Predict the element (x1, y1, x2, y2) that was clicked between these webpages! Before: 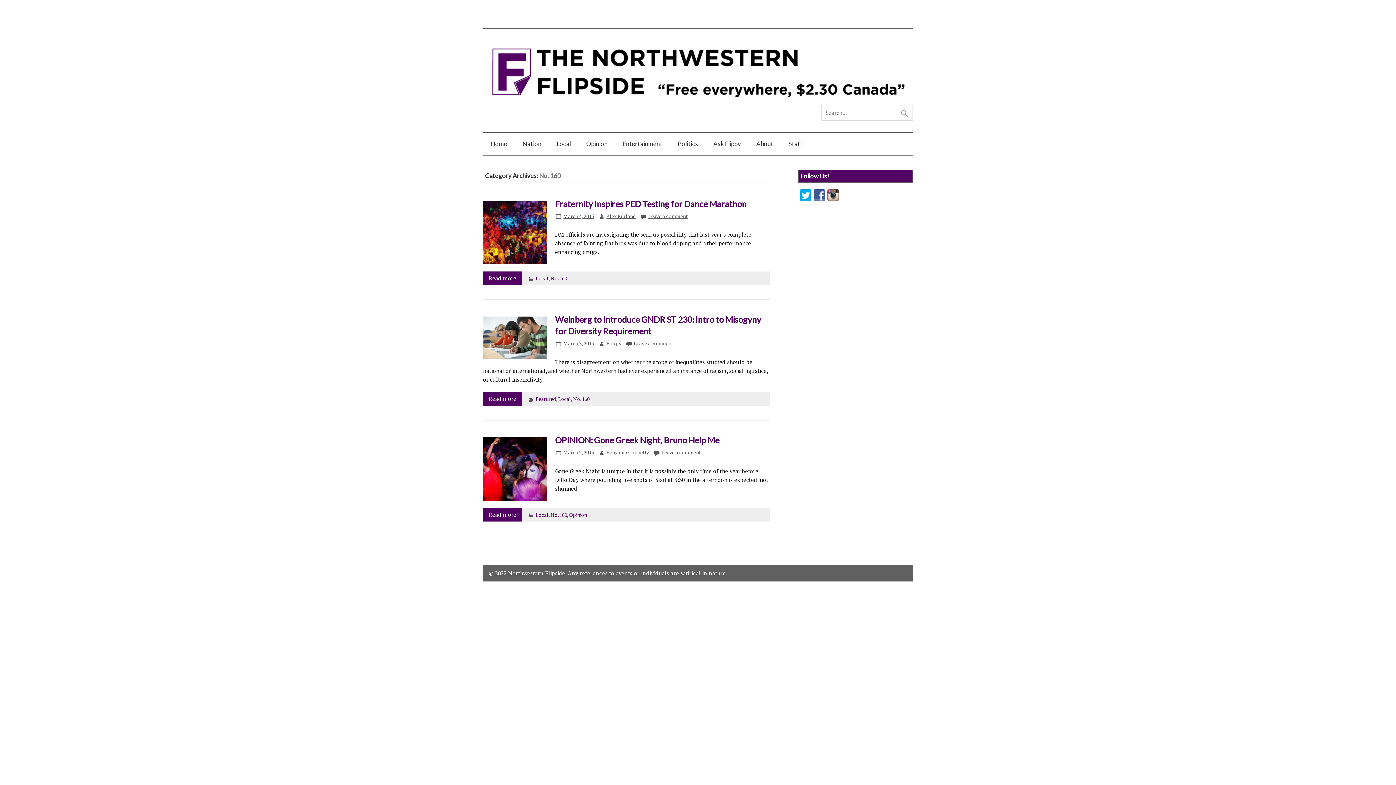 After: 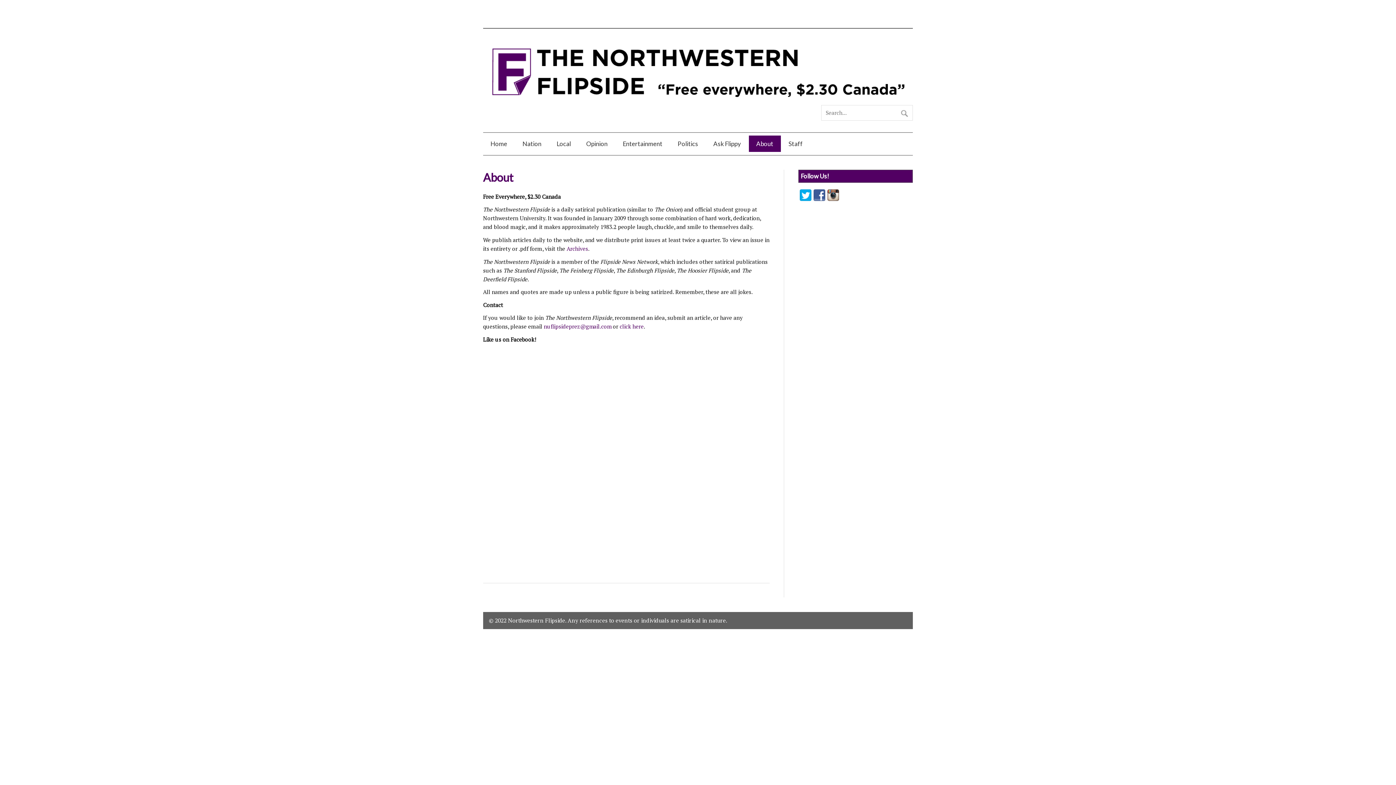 Action: bbox: (748, 135, 780, 151) label: About